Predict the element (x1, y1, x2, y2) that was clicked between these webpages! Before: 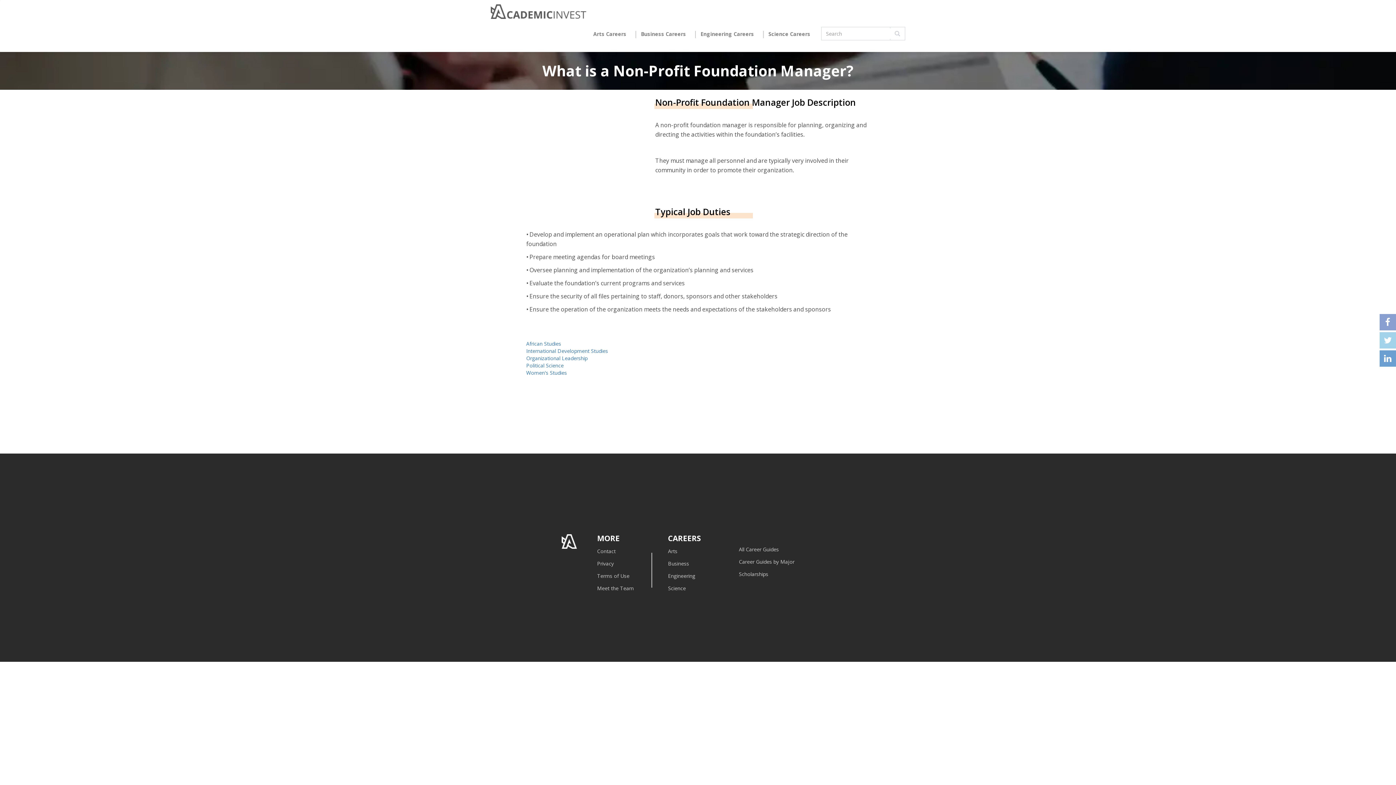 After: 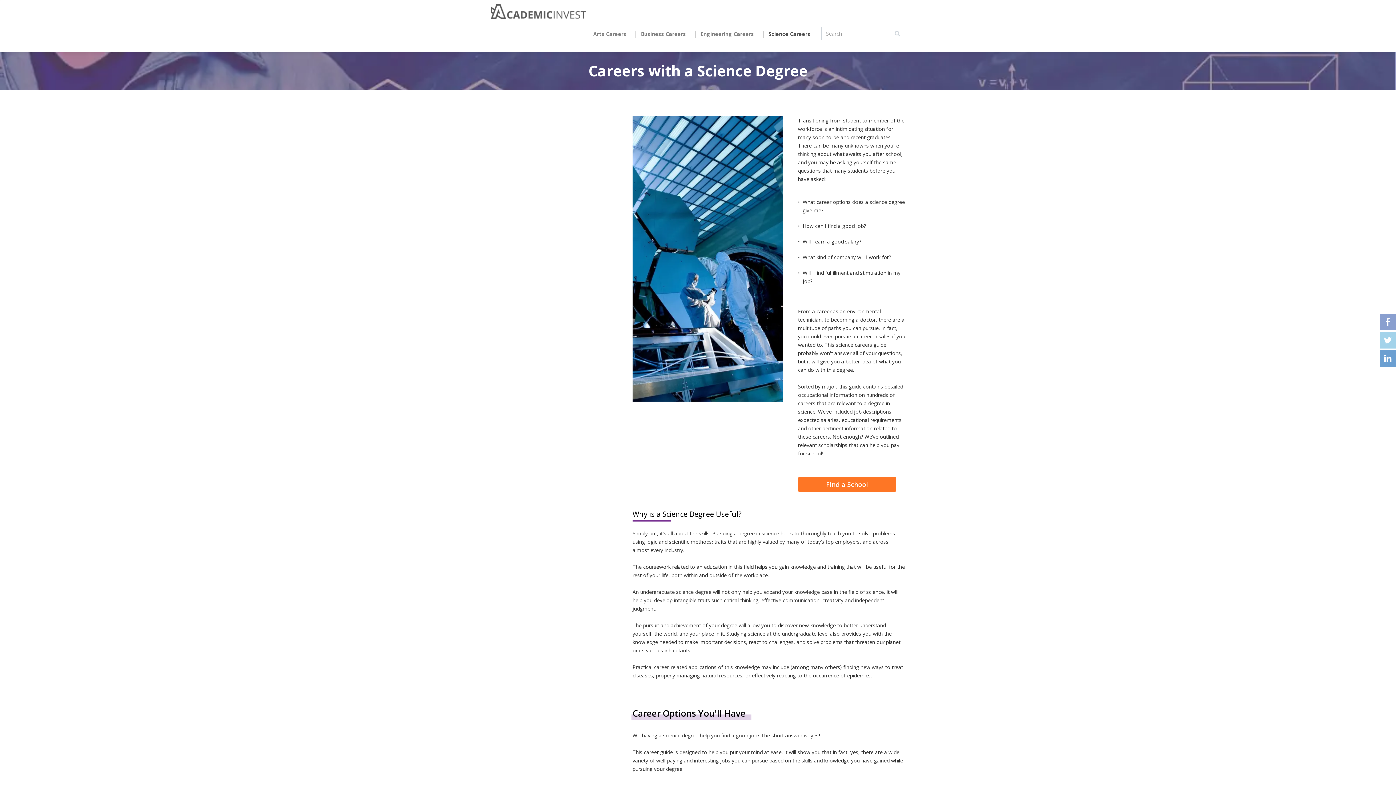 Action: bbox: (763, 25, 816, 43) label: Science Careers